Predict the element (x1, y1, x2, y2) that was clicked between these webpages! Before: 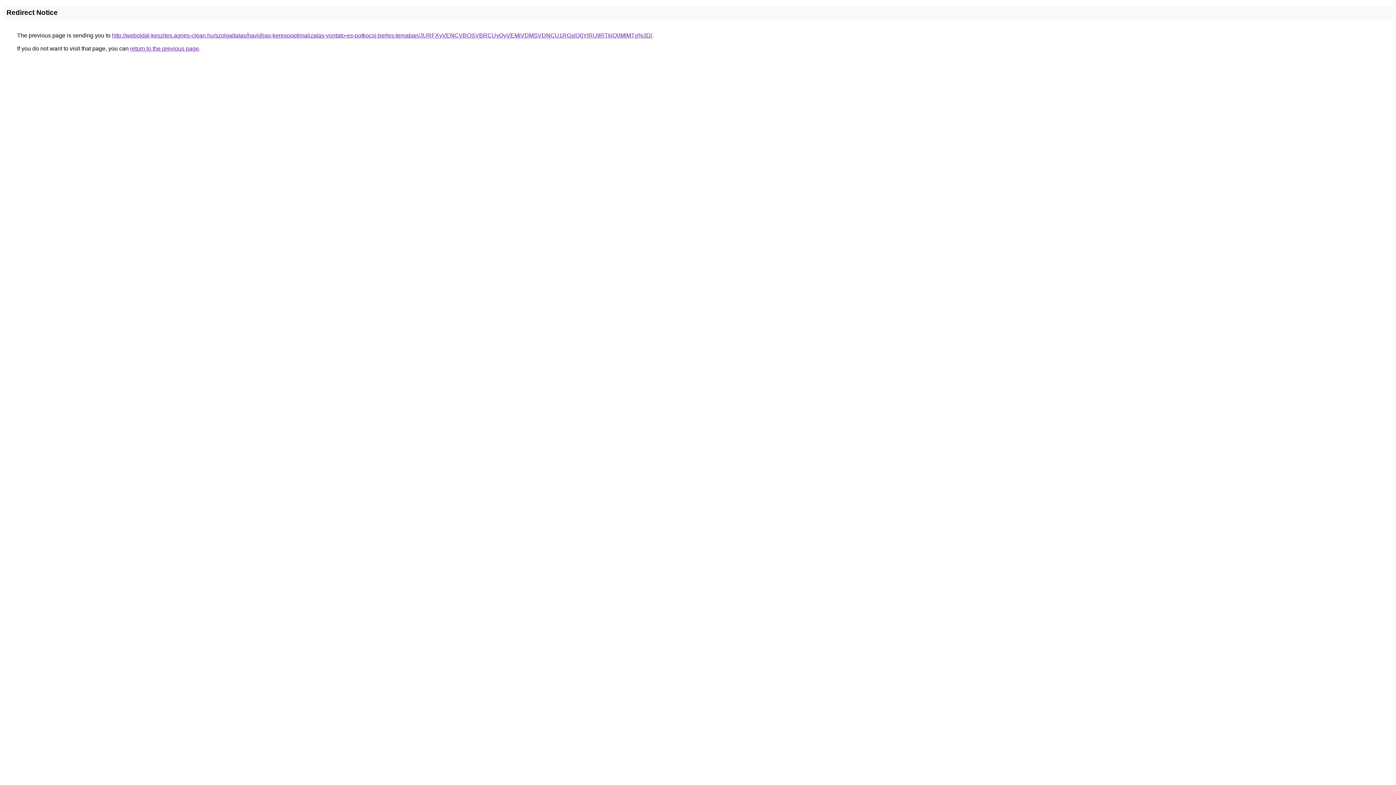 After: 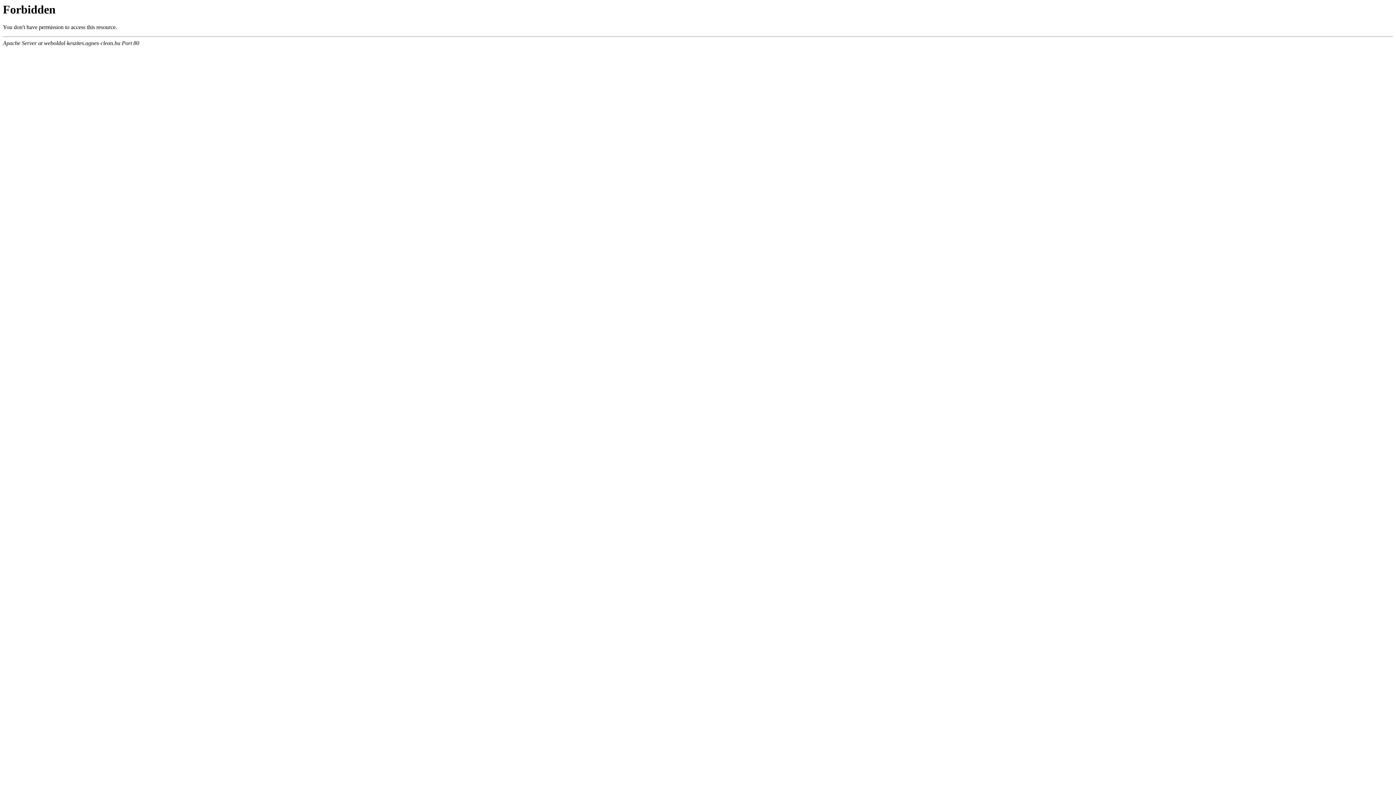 Action: label: http://weboldal-keszites.agnes-clean.hu/szolgaltatas/havidijas-keresooptimalizalas-vontato-es-potkocsi-berles-temaban/JURFXyVENCVBOSVBRCUyQyVEMiVDMSVDNCU1RGslQ0YlRUIlRTklQ0MlMTg%3D/ bbox: (112, 32, 652, 38)